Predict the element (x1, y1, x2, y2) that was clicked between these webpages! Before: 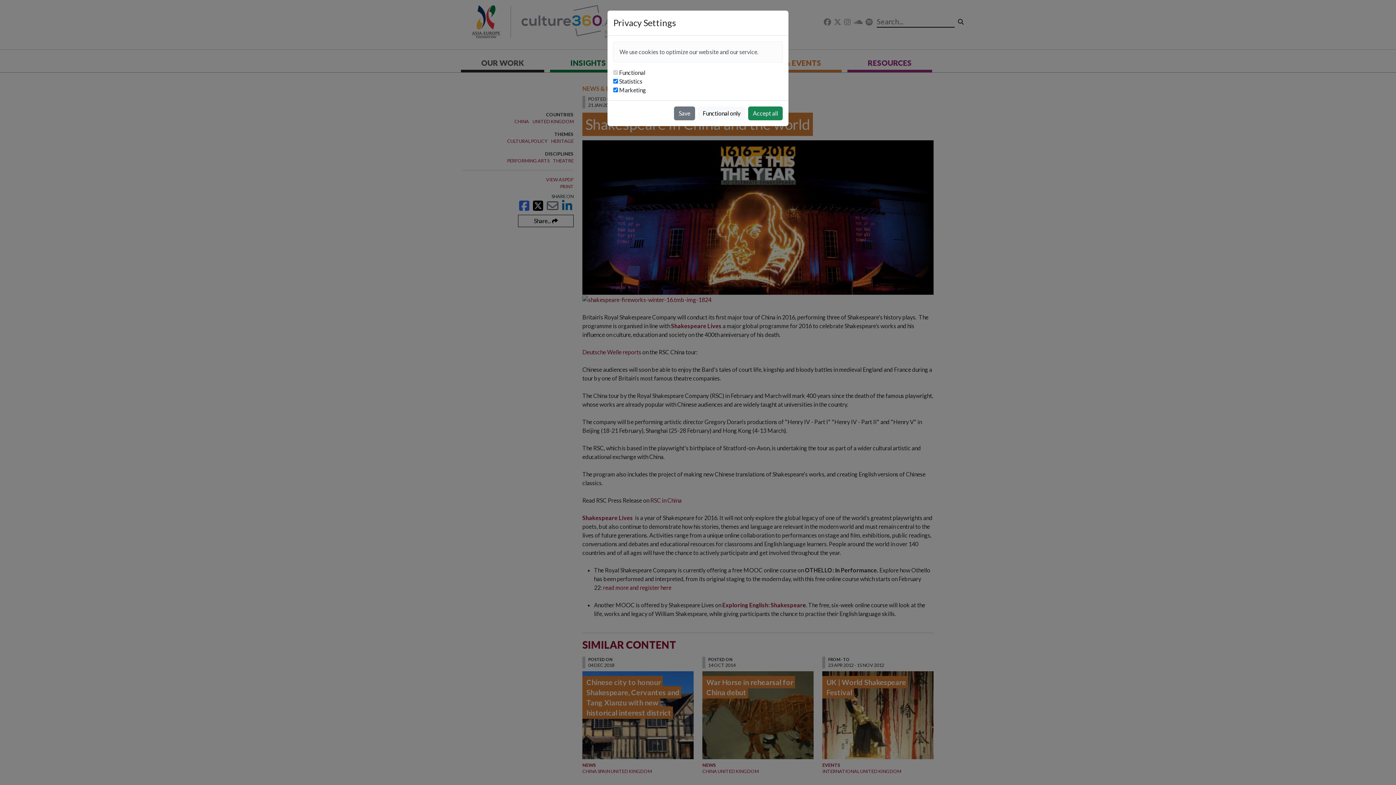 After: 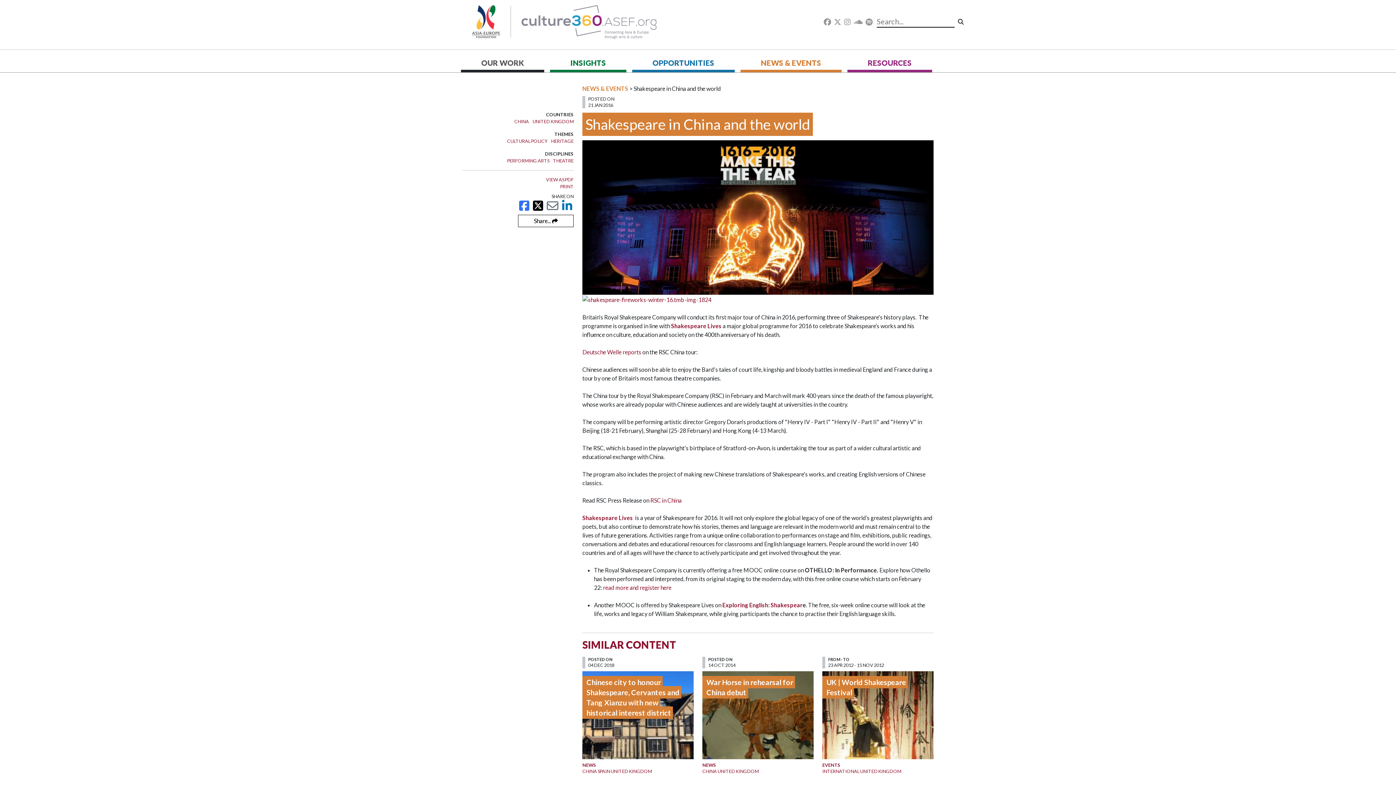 Action: bbox: (674, 106, 695, 120) label: Save